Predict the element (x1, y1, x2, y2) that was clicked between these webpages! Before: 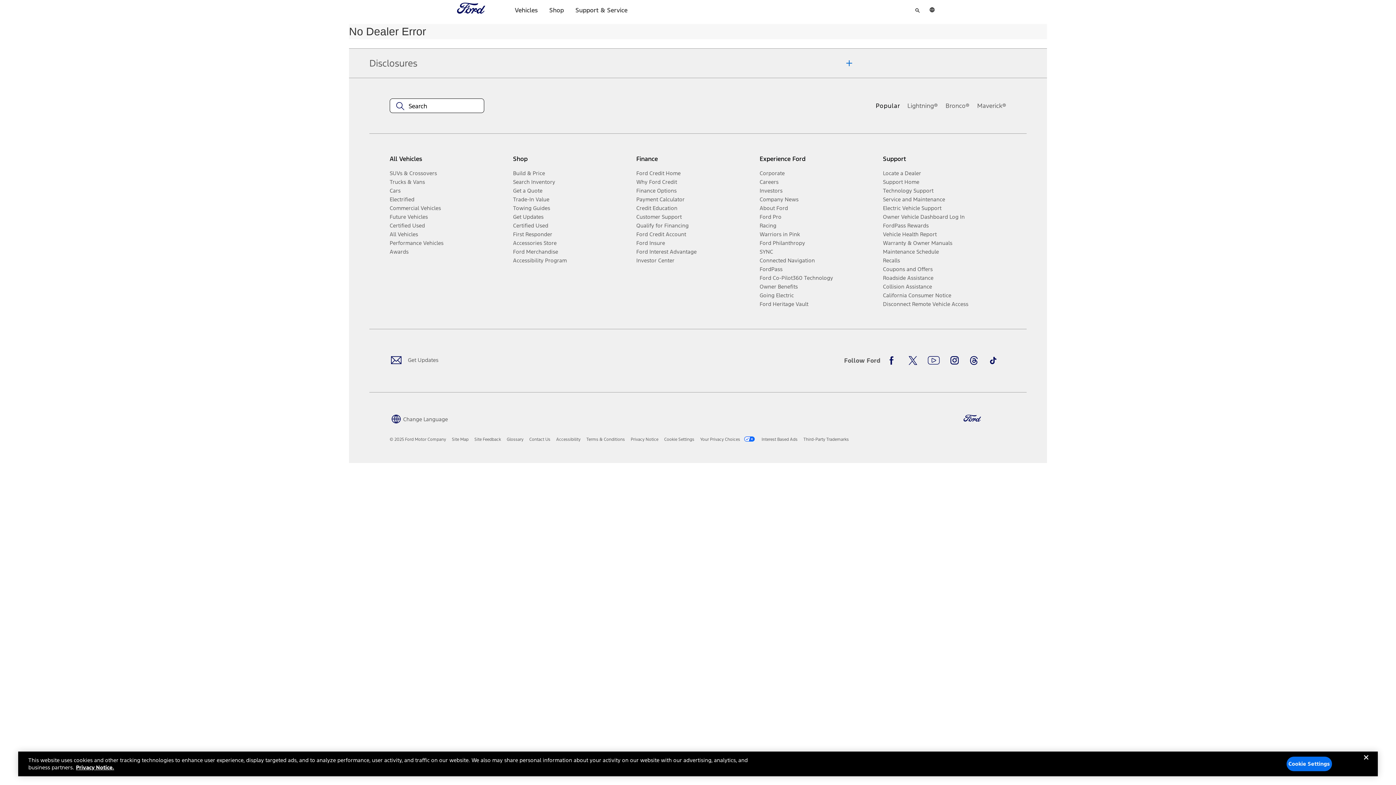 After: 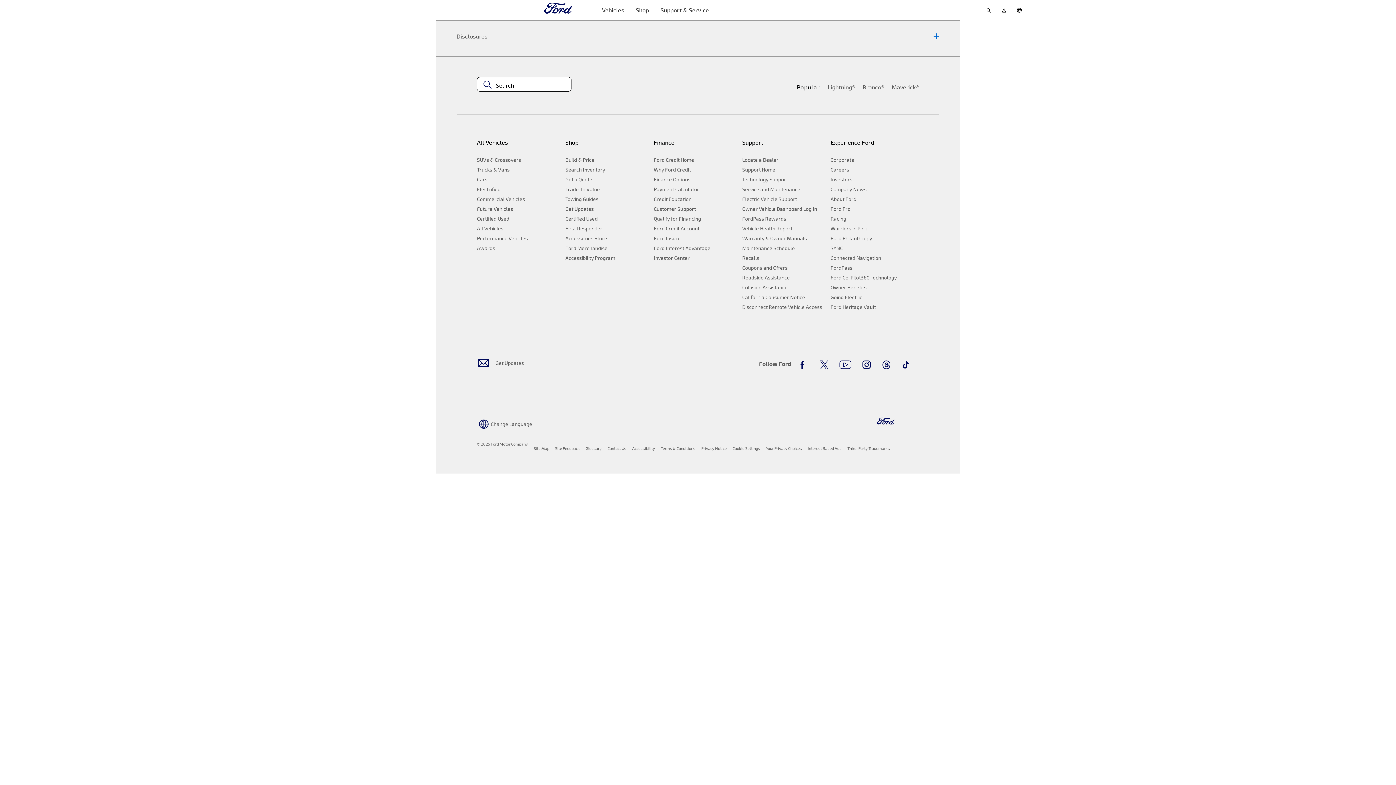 Action: bbox: (883, 230, 1000, 238) label: Vehicle Health Report